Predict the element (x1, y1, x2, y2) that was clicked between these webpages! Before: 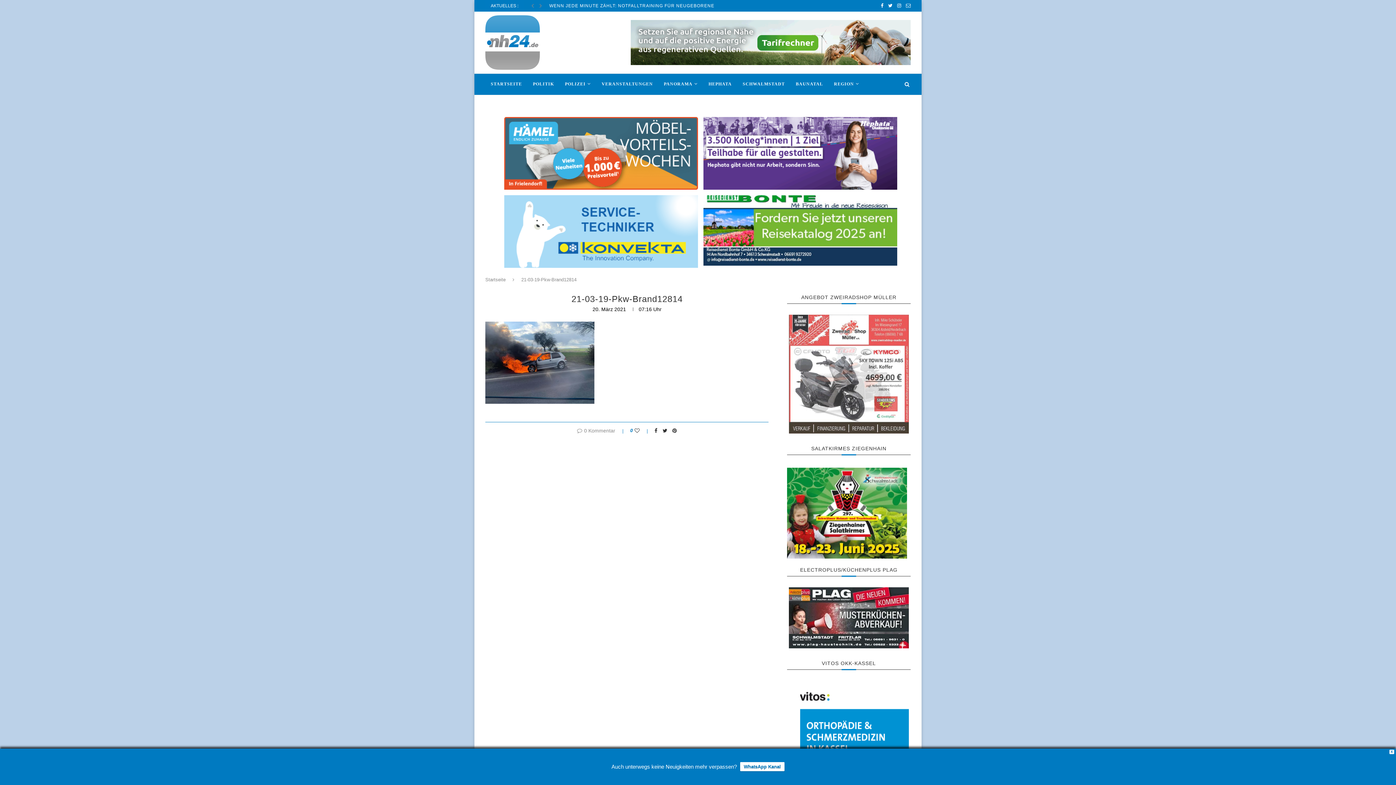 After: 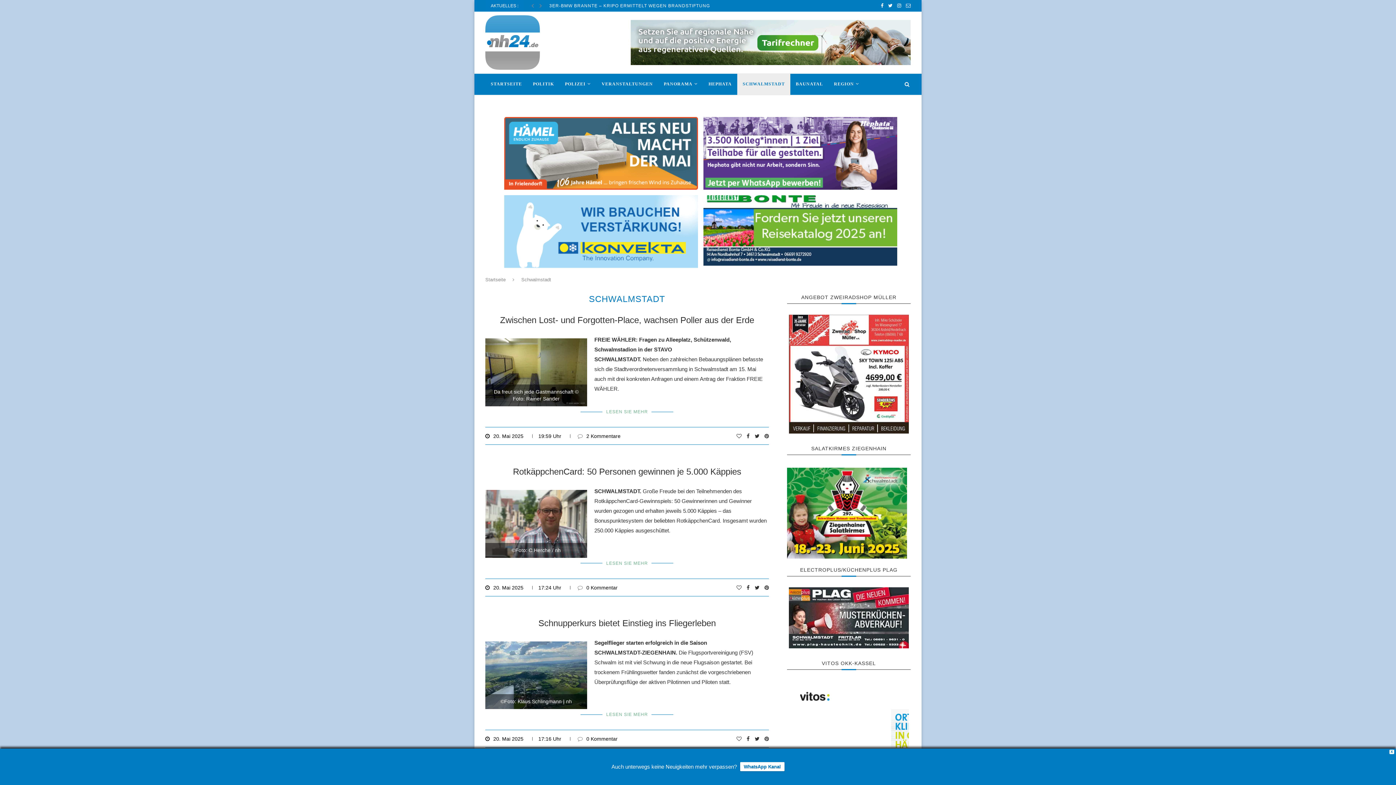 Action: bbox: (737, 73, 790, 95) label: SCHWALMSTADT